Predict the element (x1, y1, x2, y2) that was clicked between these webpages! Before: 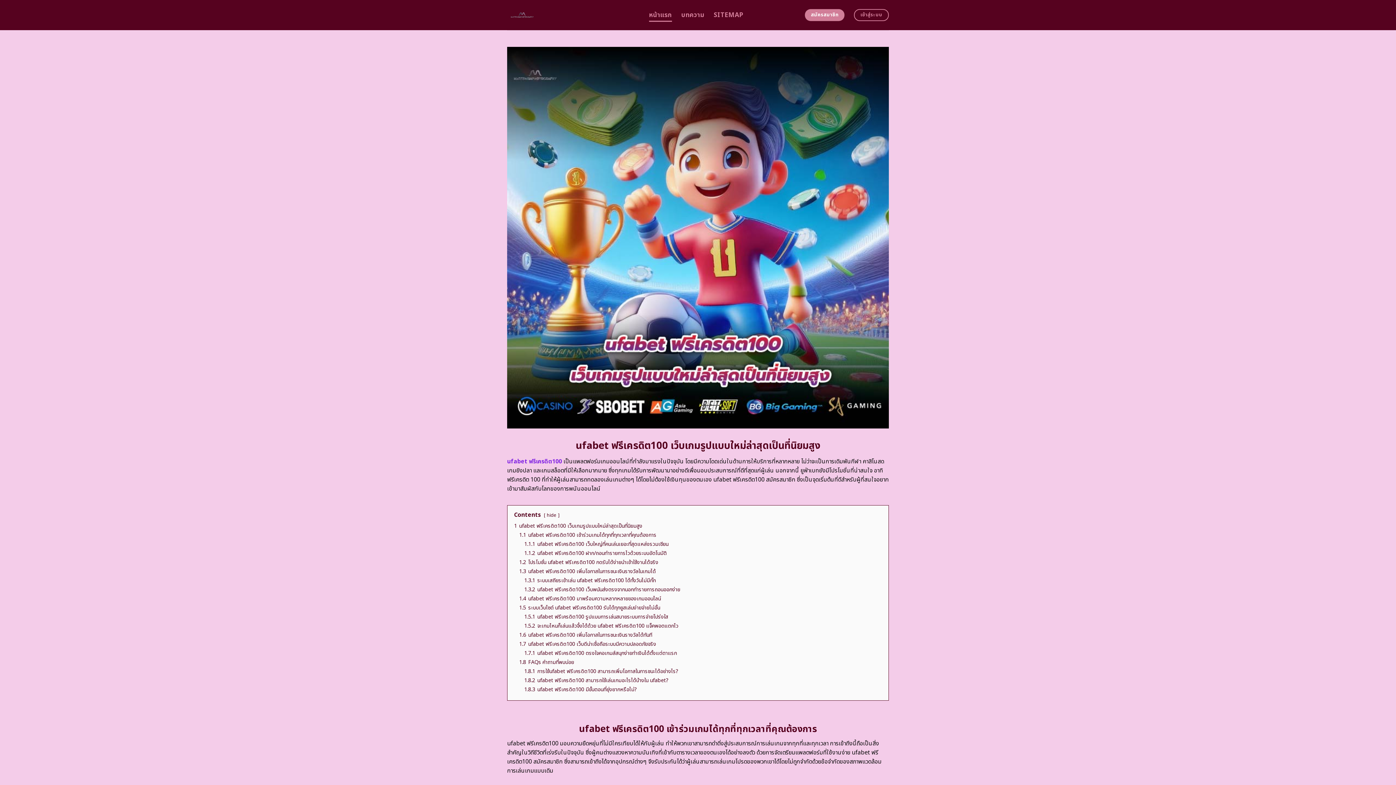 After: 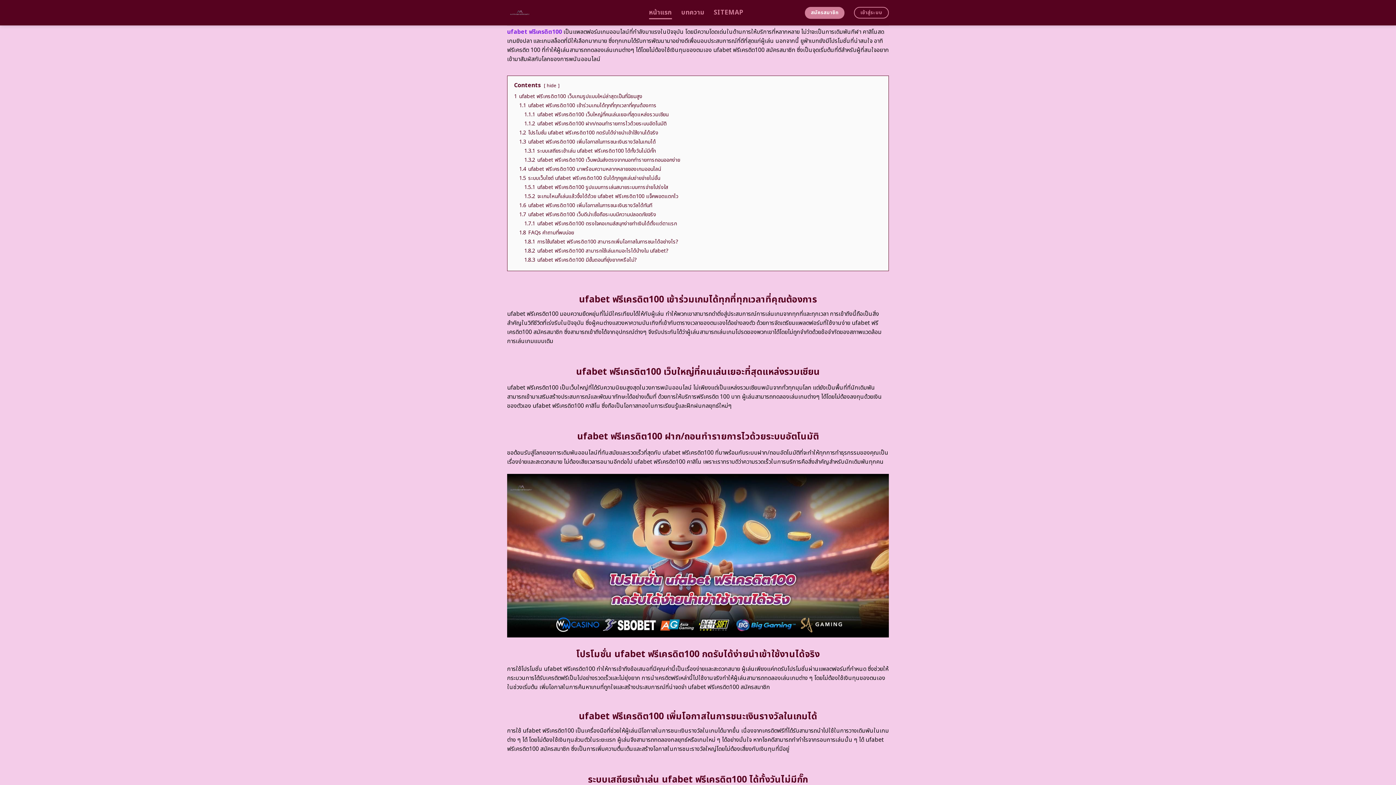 Action: label: 1 ufabet ฟรีเครดิต100 เว็บเกมรูปแบบใหม่ล่าสุดเป็นที่นิยมสูง bbox: (514, 522, 642, 530)